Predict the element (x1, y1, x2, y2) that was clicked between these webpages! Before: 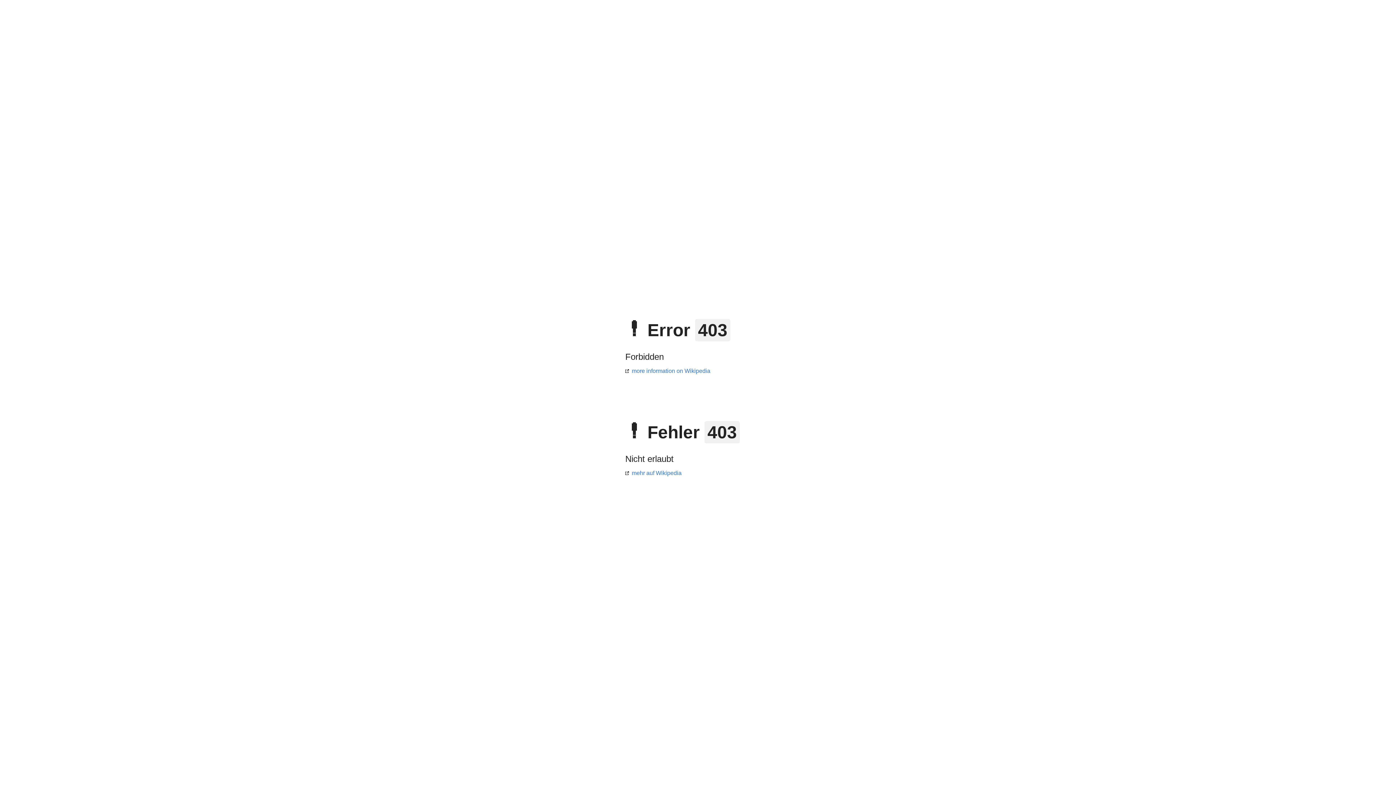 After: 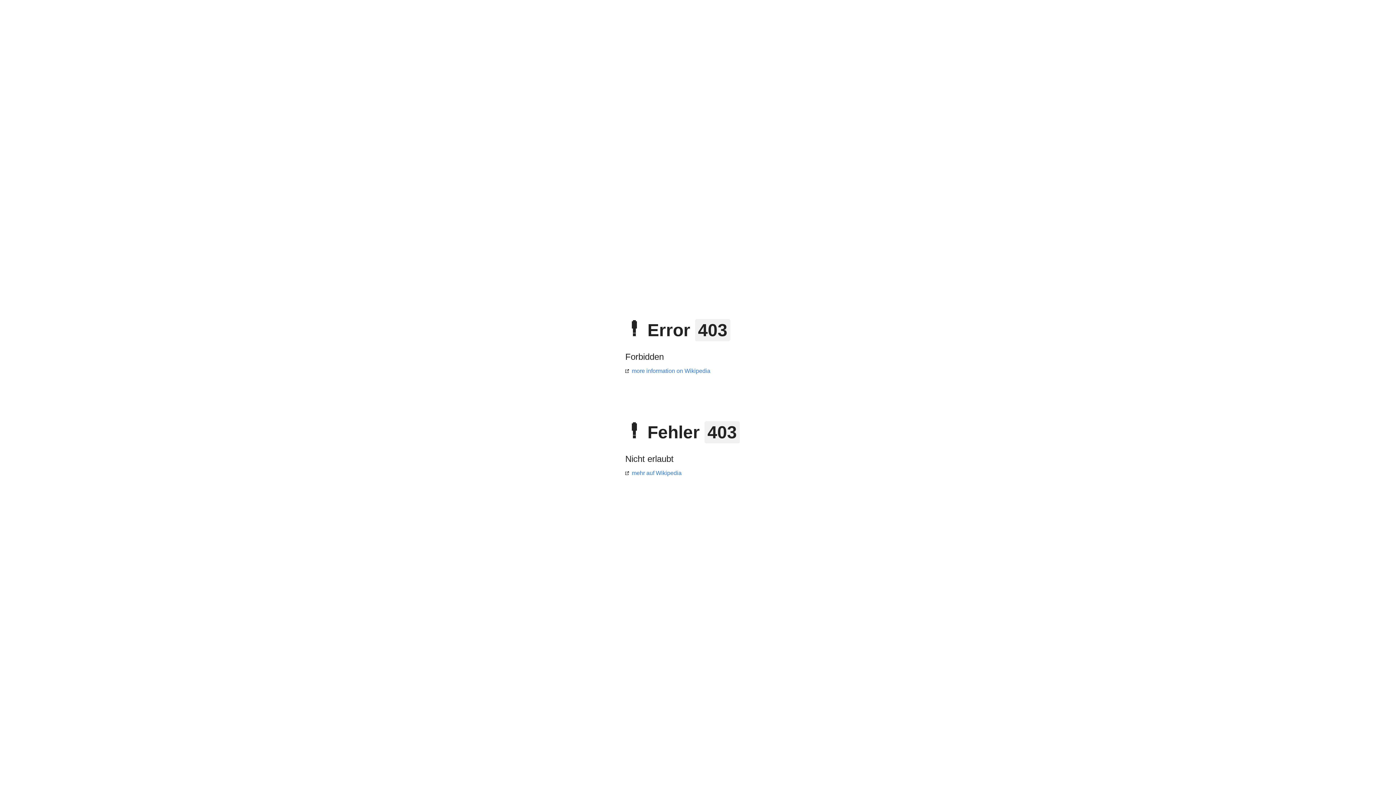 Action: label: mehr auf Wikipedia bbox: (625, 470, 681, 476)